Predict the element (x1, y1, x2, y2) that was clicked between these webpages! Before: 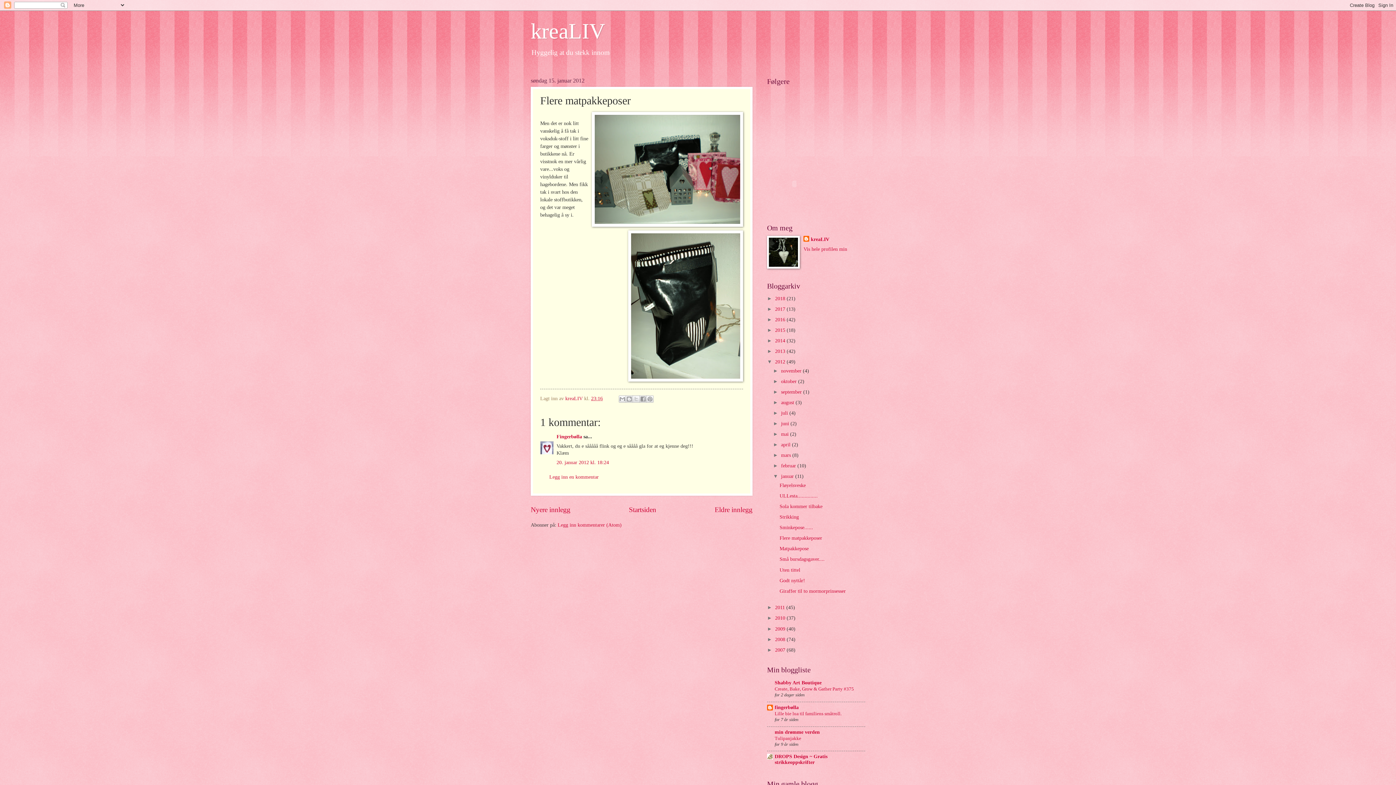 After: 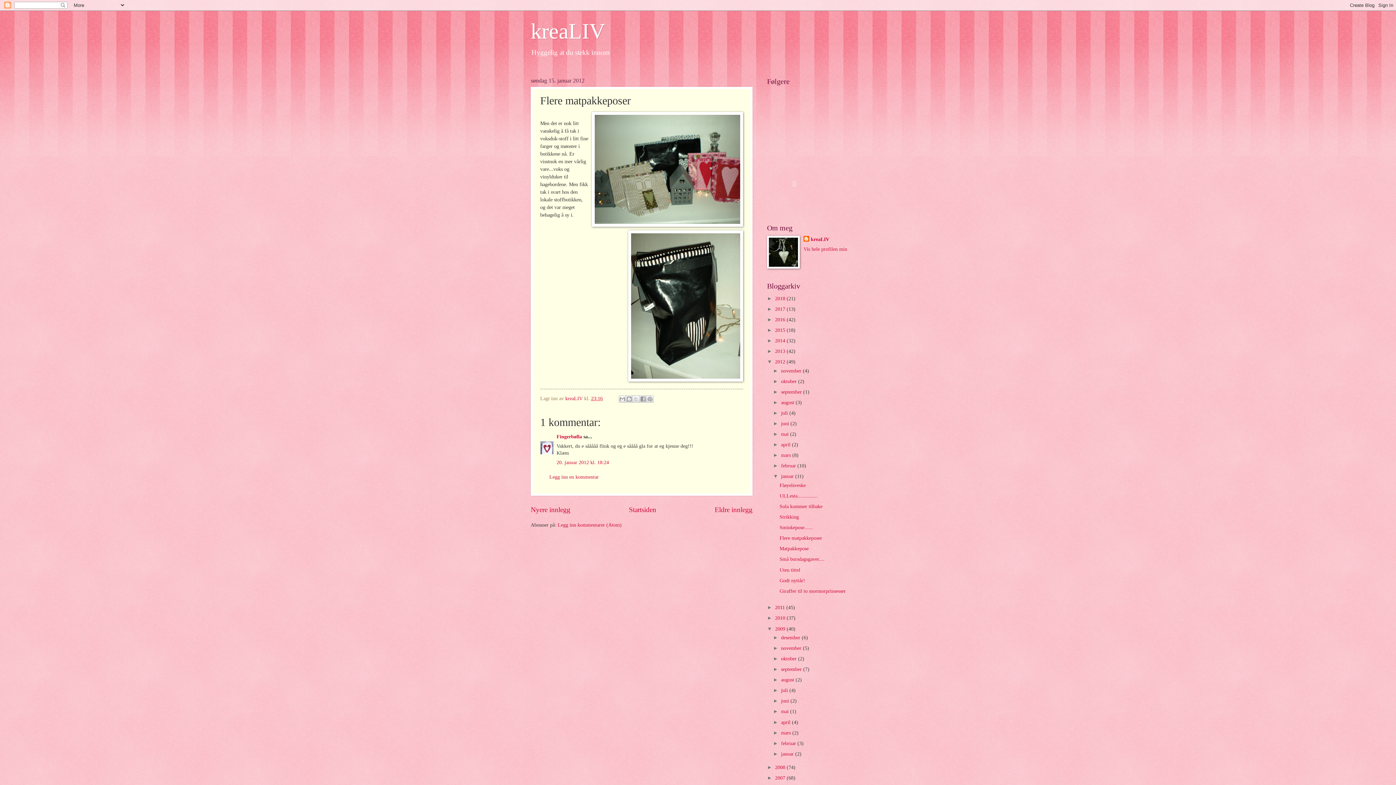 Action: label: ►   bbox: (767, 626, 775, 631)